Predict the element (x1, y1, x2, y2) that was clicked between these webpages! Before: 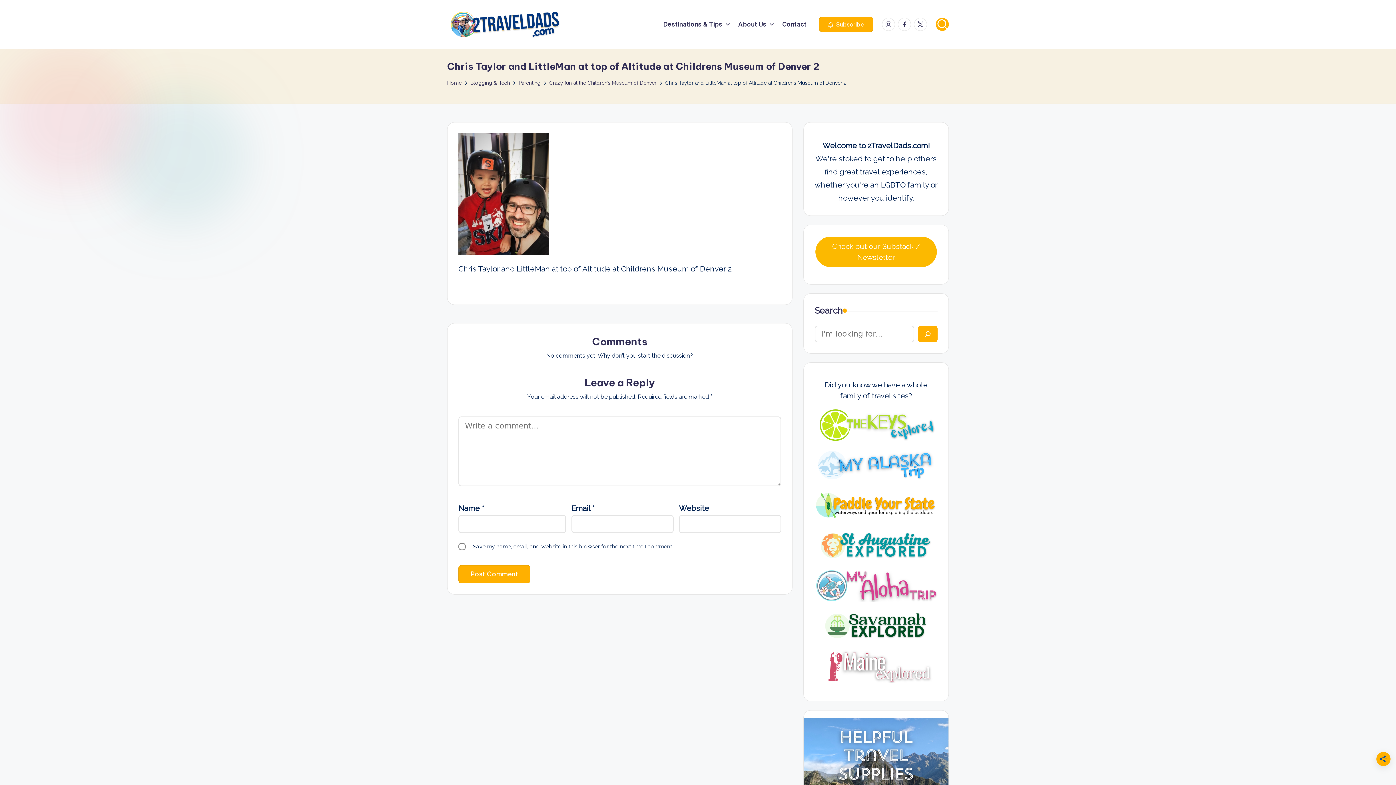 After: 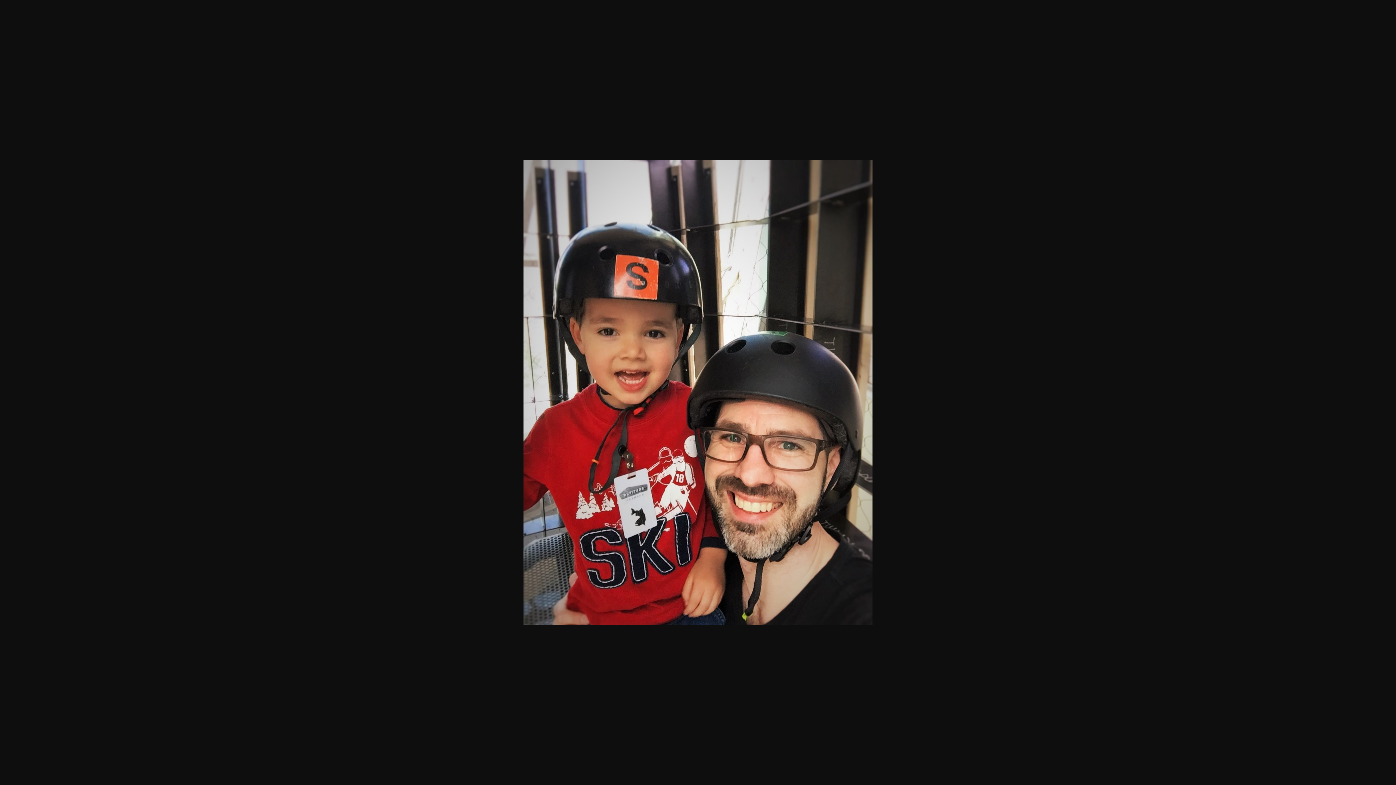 Action: bbox: (458, 245, 549, 254)